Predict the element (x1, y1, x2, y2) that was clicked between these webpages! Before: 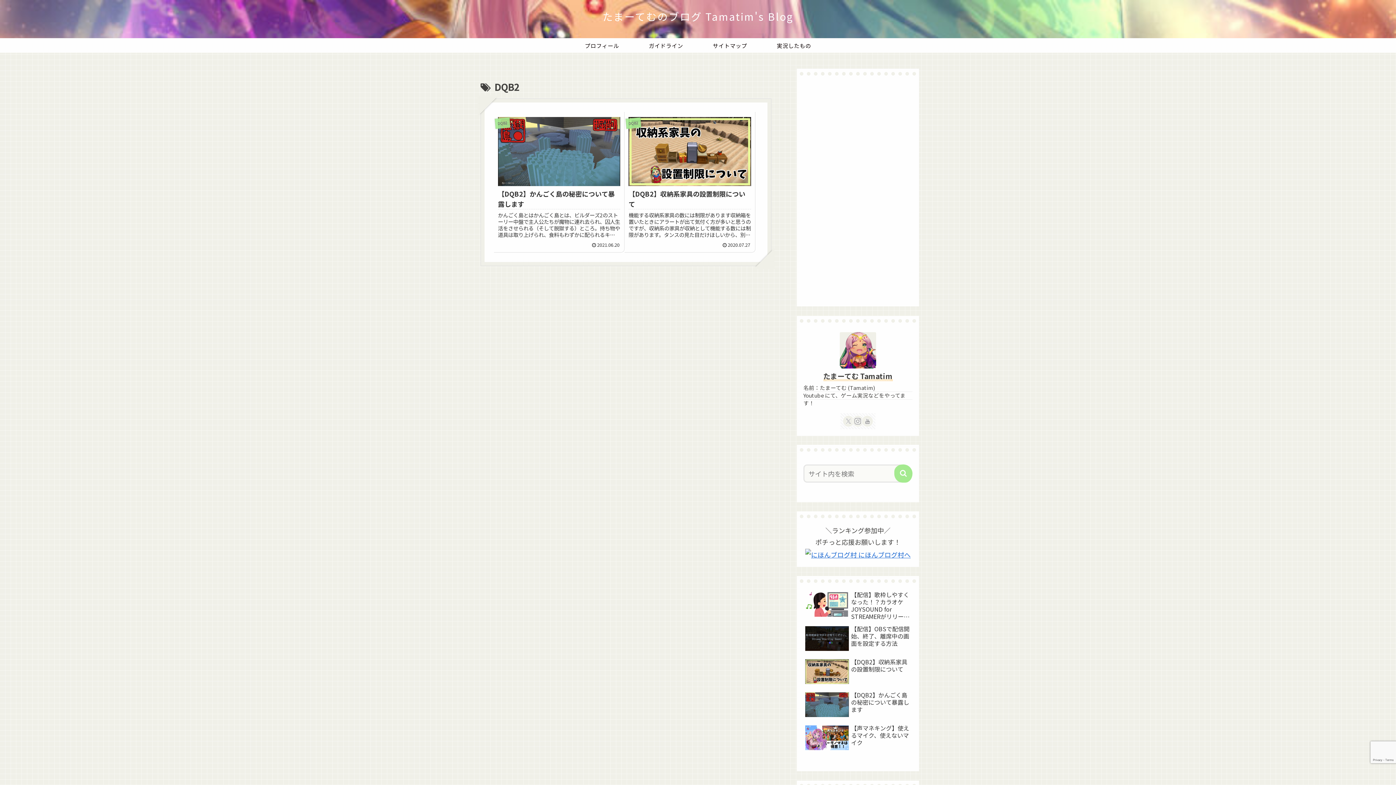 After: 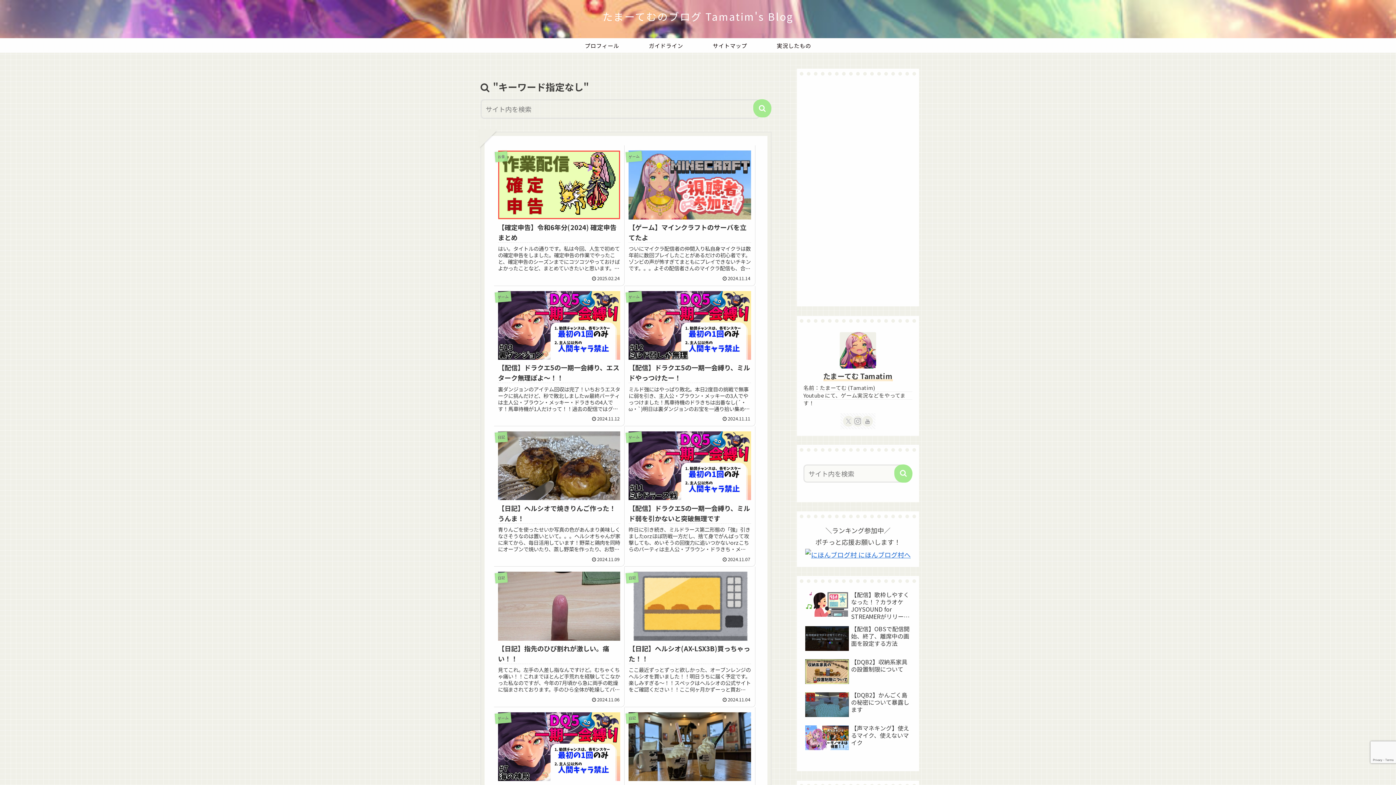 Action: label: button bbox: (894, 464, 912, 482)